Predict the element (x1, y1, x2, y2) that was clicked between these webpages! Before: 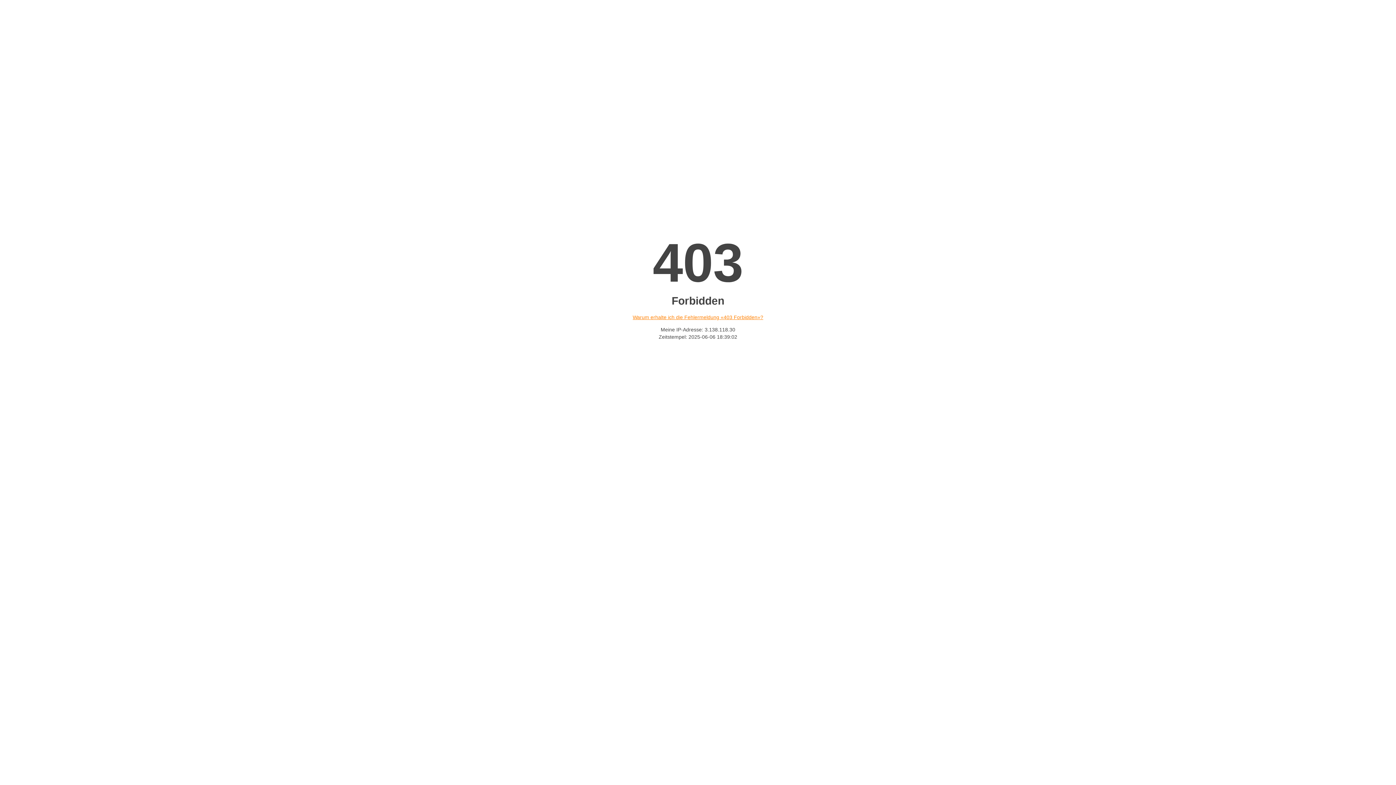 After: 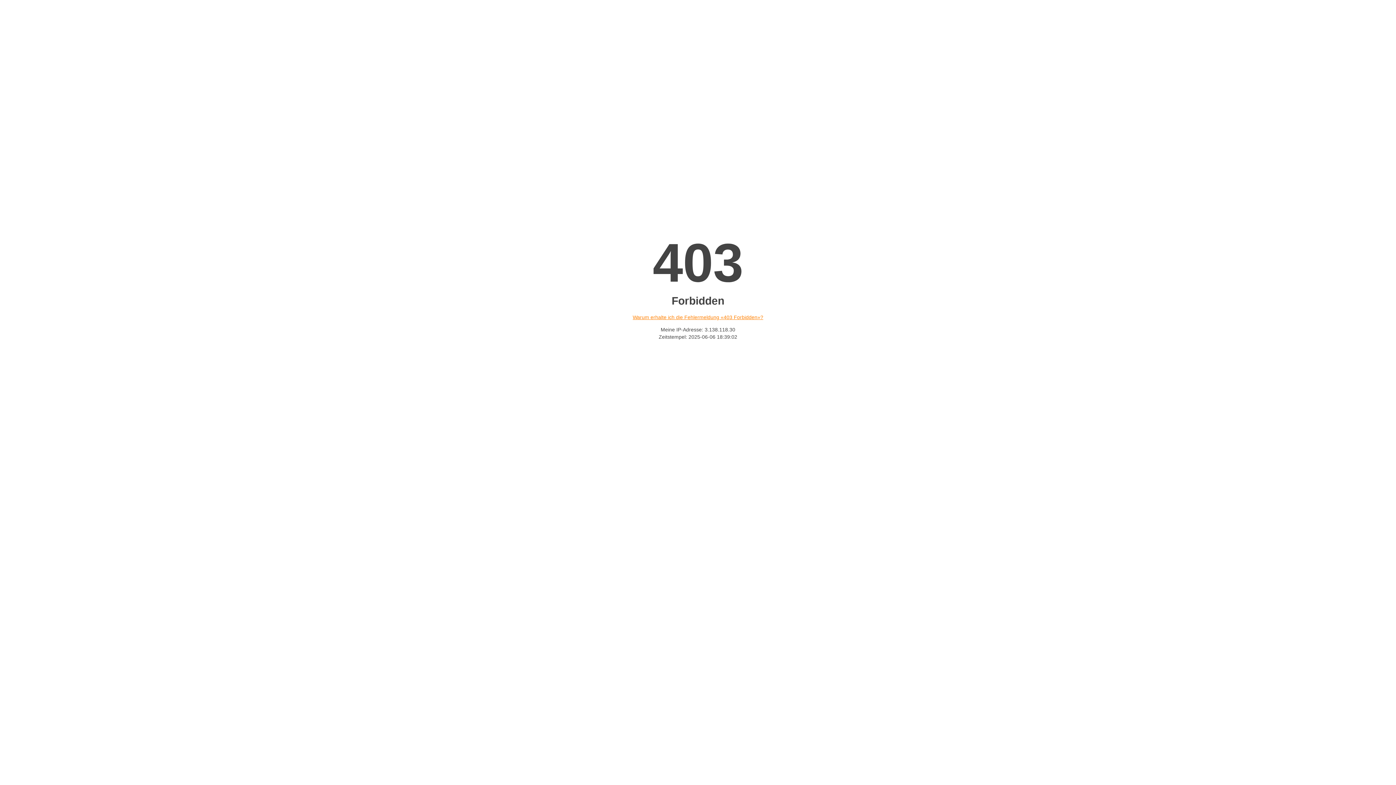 Action: bbox: (632, 314, 763, 320) label: Warum erhalte ich die Fehlermeldung «403 Forbidden»?